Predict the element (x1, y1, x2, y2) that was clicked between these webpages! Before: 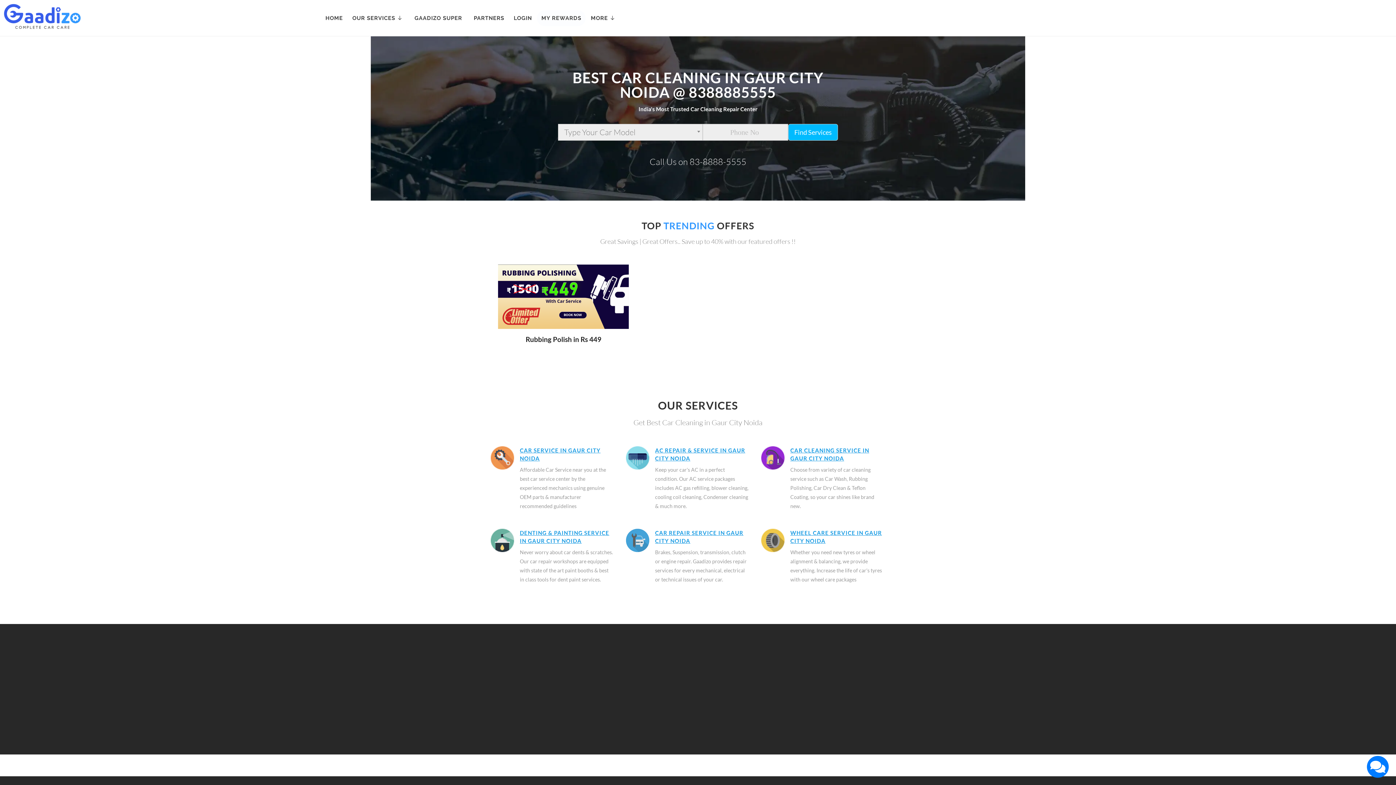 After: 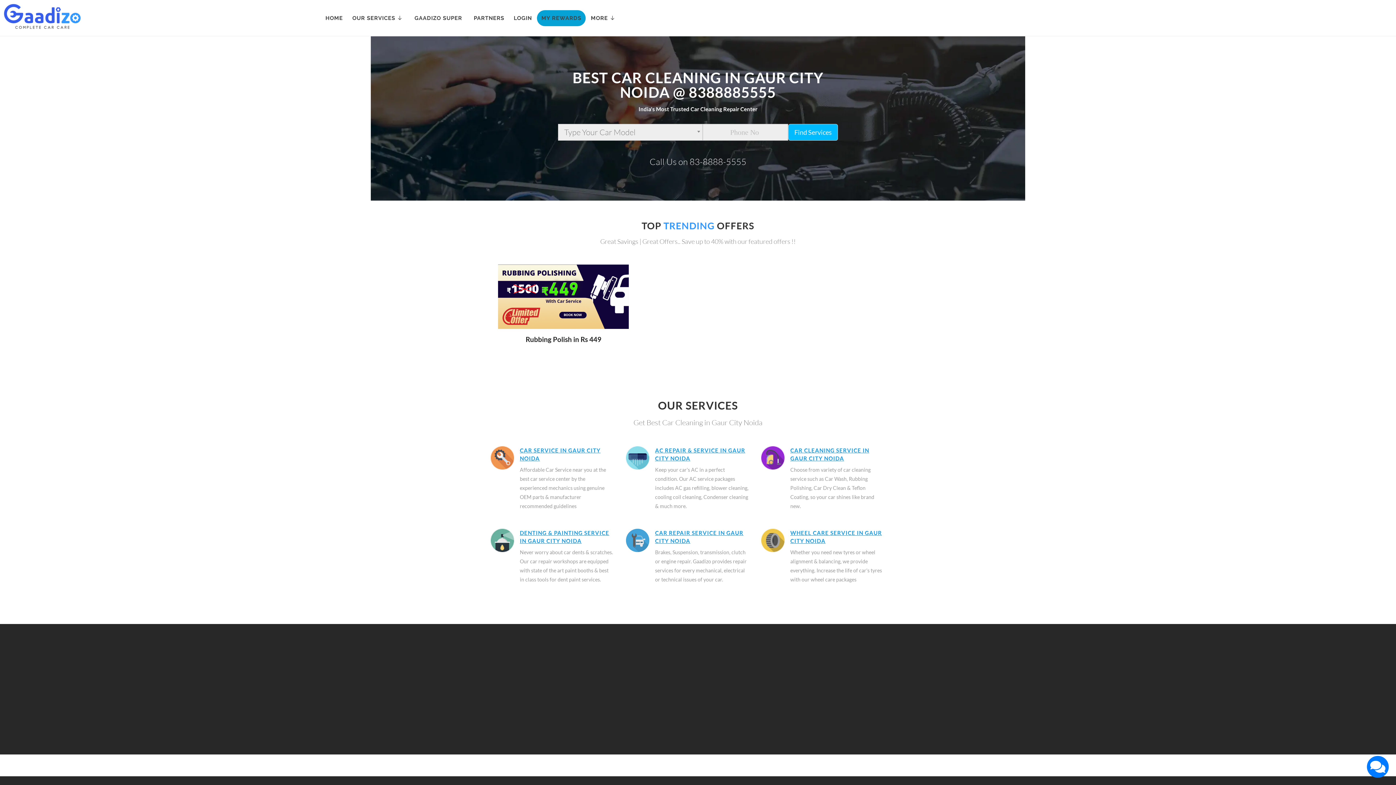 Action: bbox: (761, 446, 784, 469)